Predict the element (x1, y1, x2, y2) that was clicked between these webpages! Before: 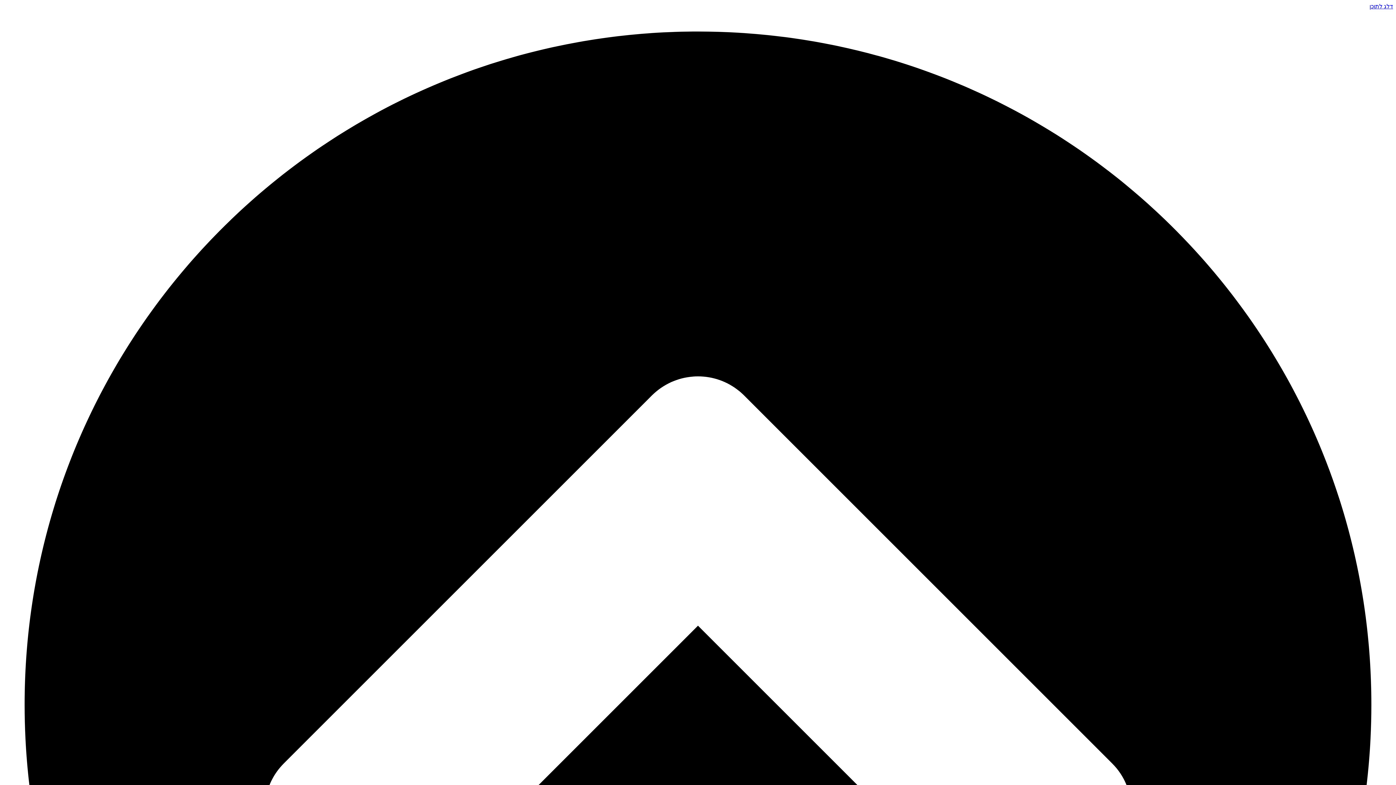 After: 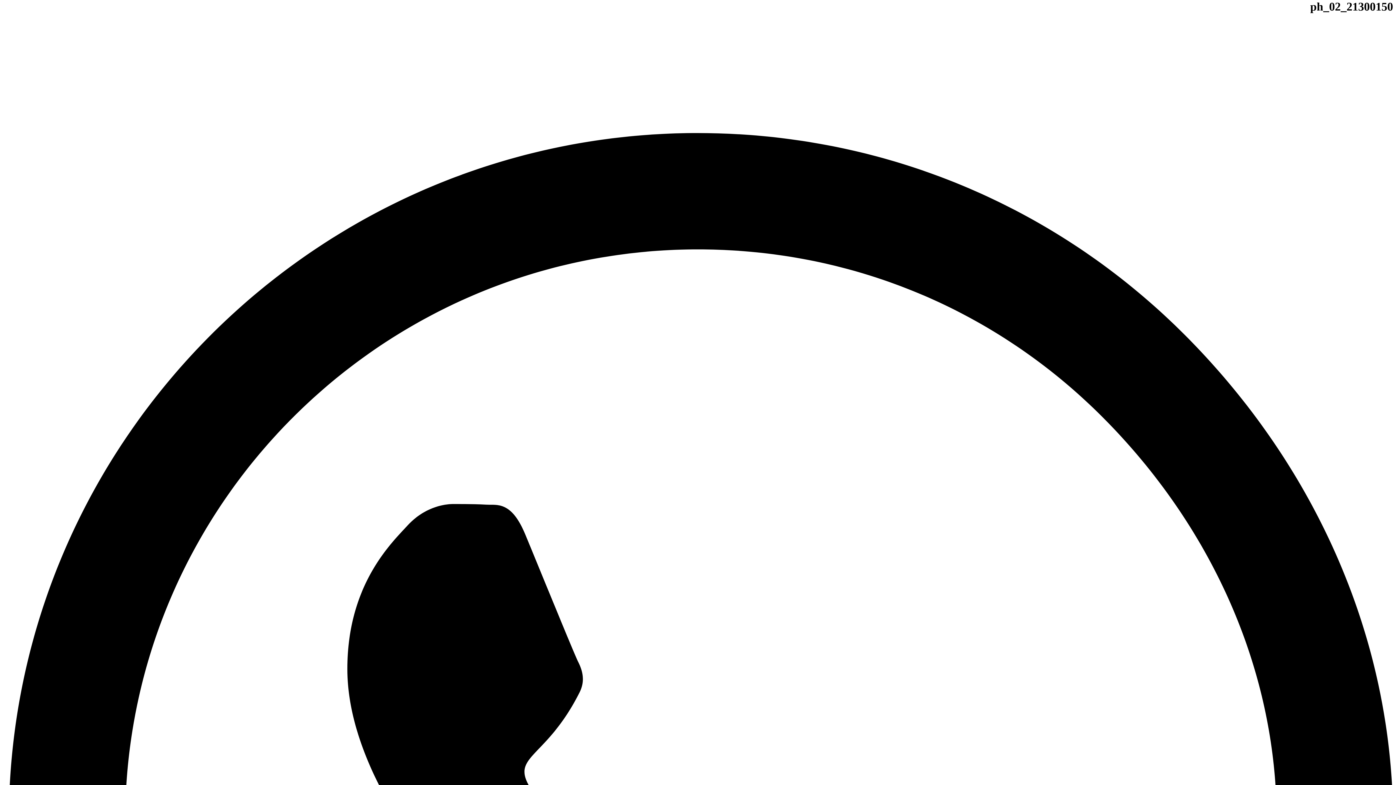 Action: label: דלג לתוכן bbox: (1369, 3, 1393, 9)